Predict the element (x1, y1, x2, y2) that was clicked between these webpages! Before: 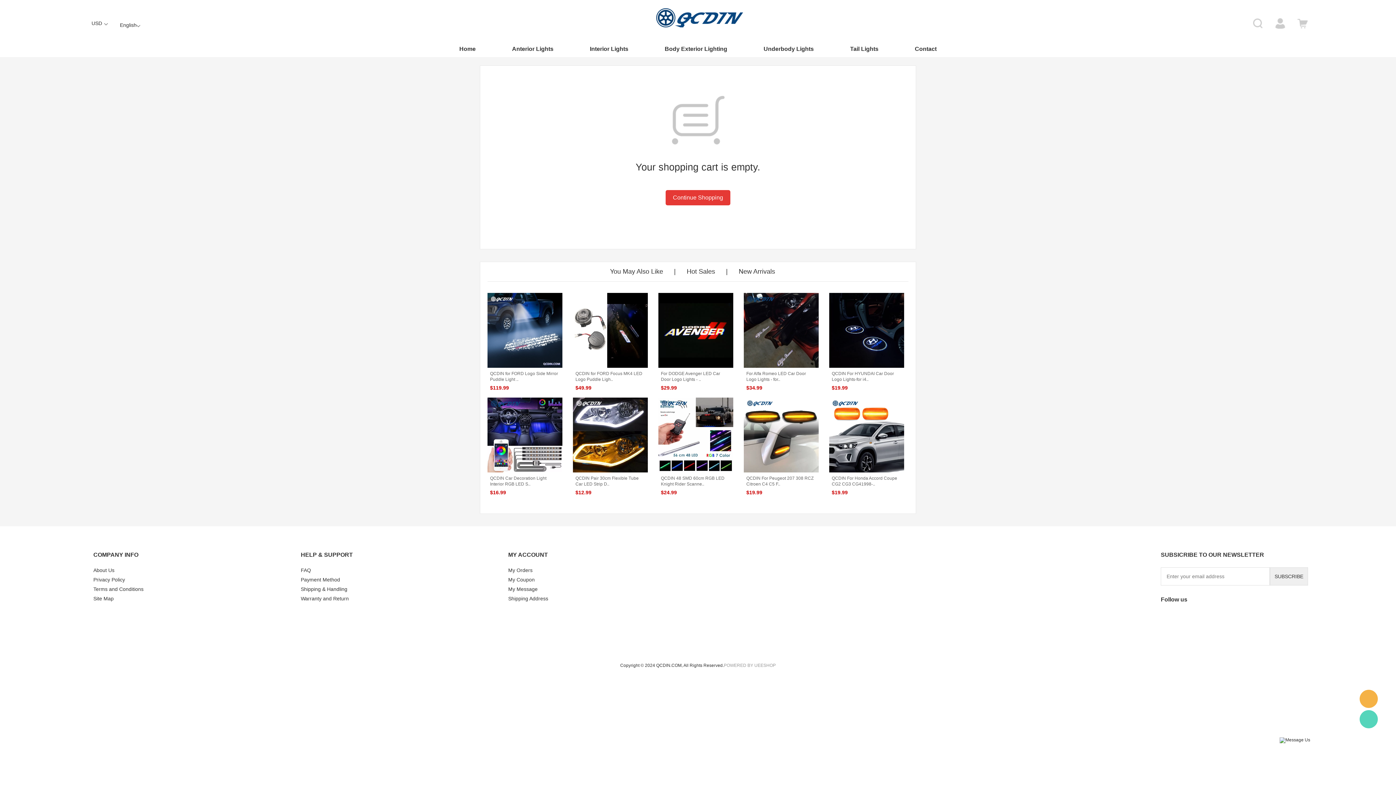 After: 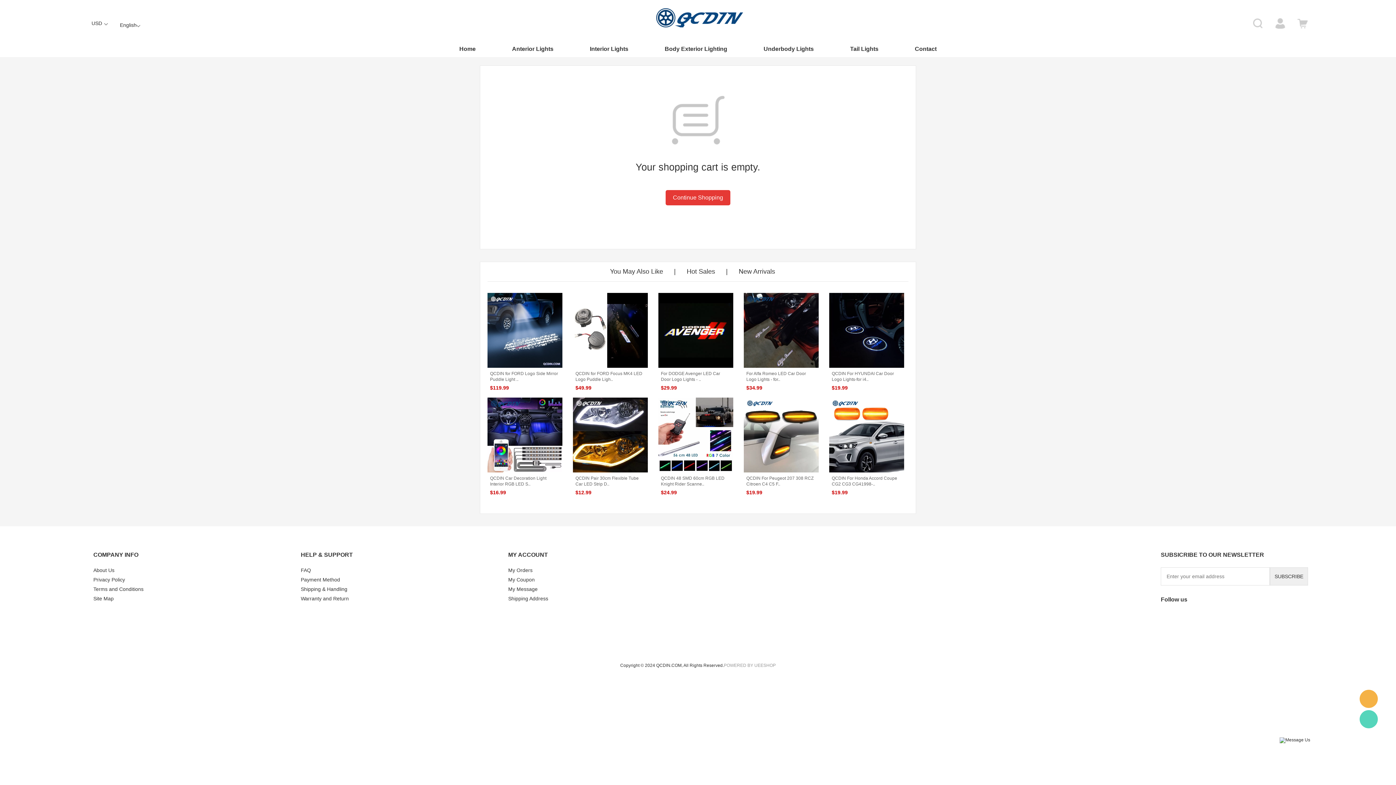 Action: bbox: (1297, 18, 1308, 28)